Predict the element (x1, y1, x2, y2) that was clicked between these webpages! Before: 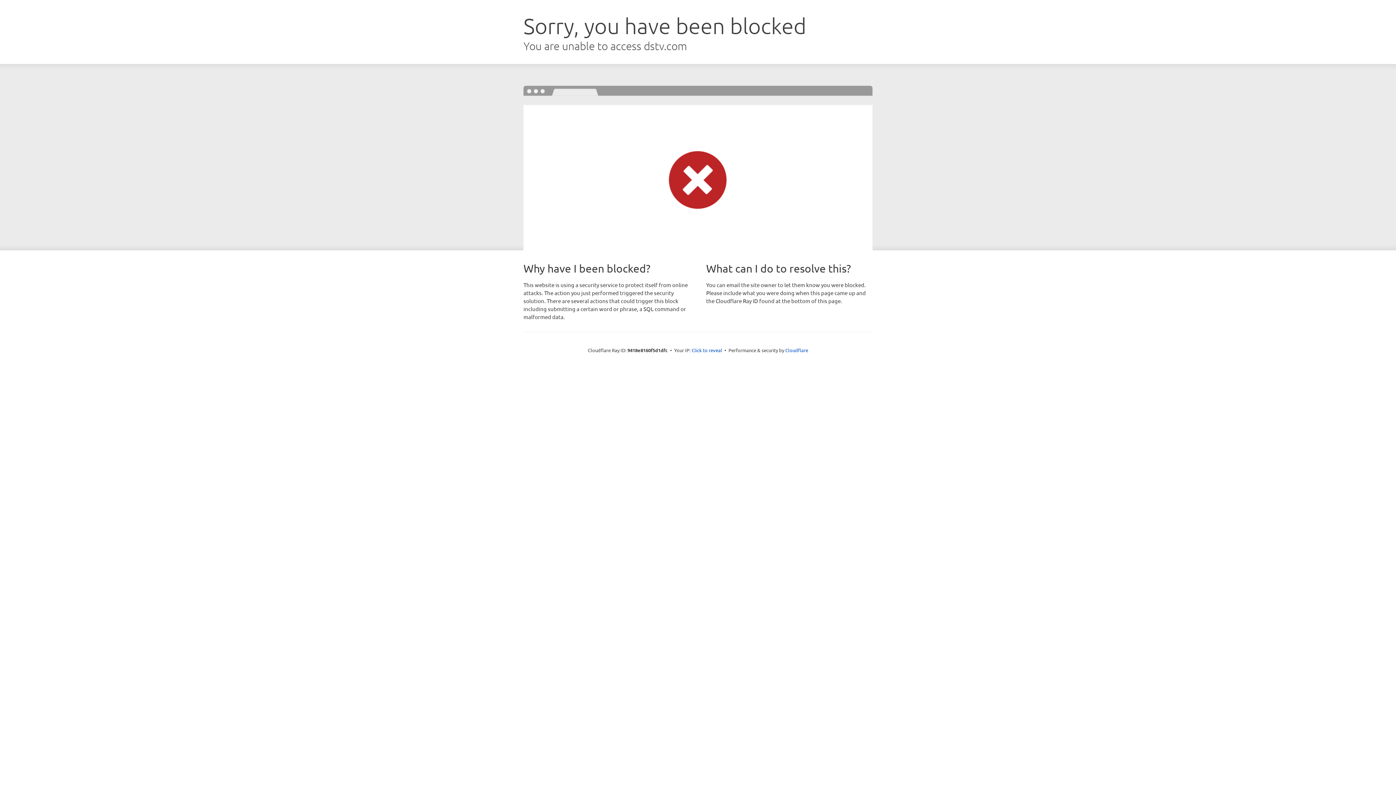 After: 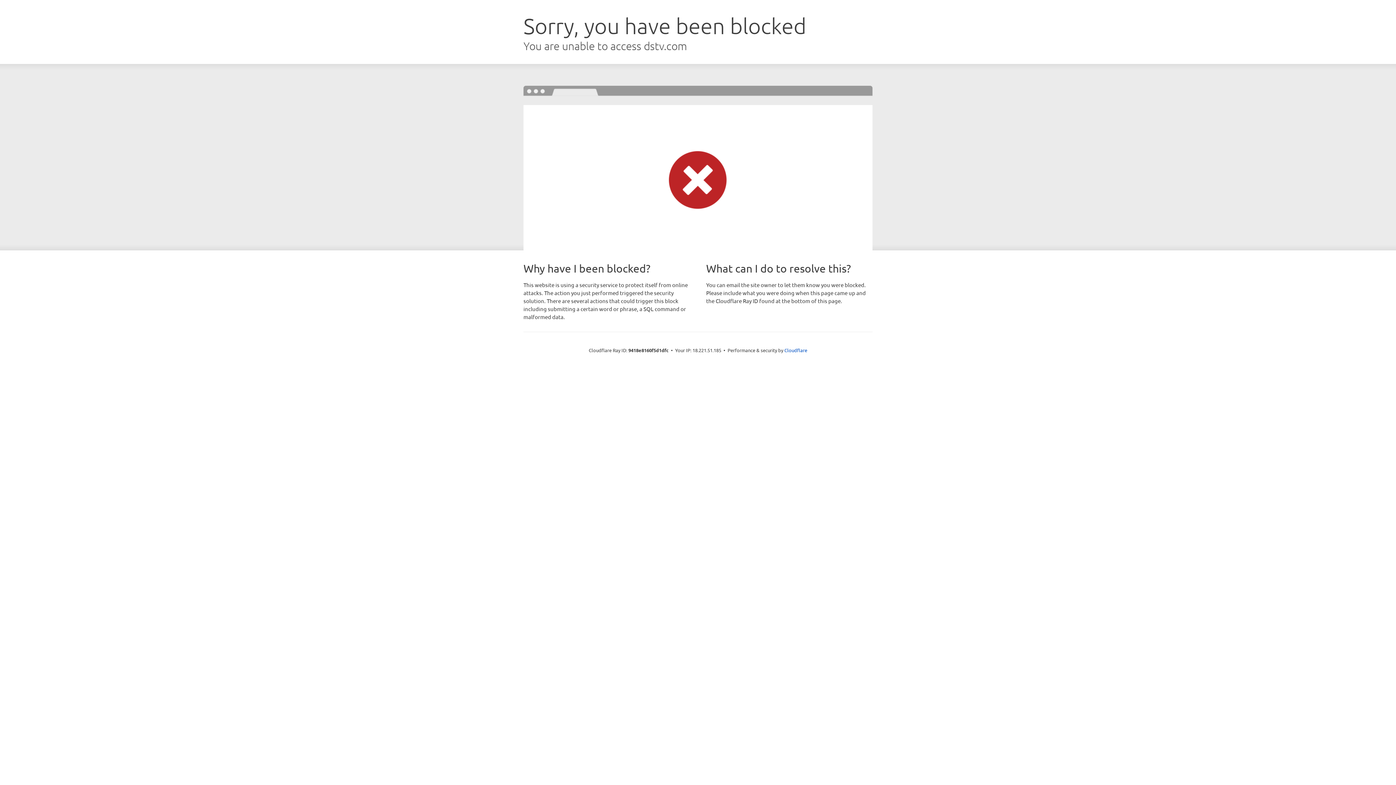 Action: label: Click to reveal bbox: (691, 346, 722, 353)